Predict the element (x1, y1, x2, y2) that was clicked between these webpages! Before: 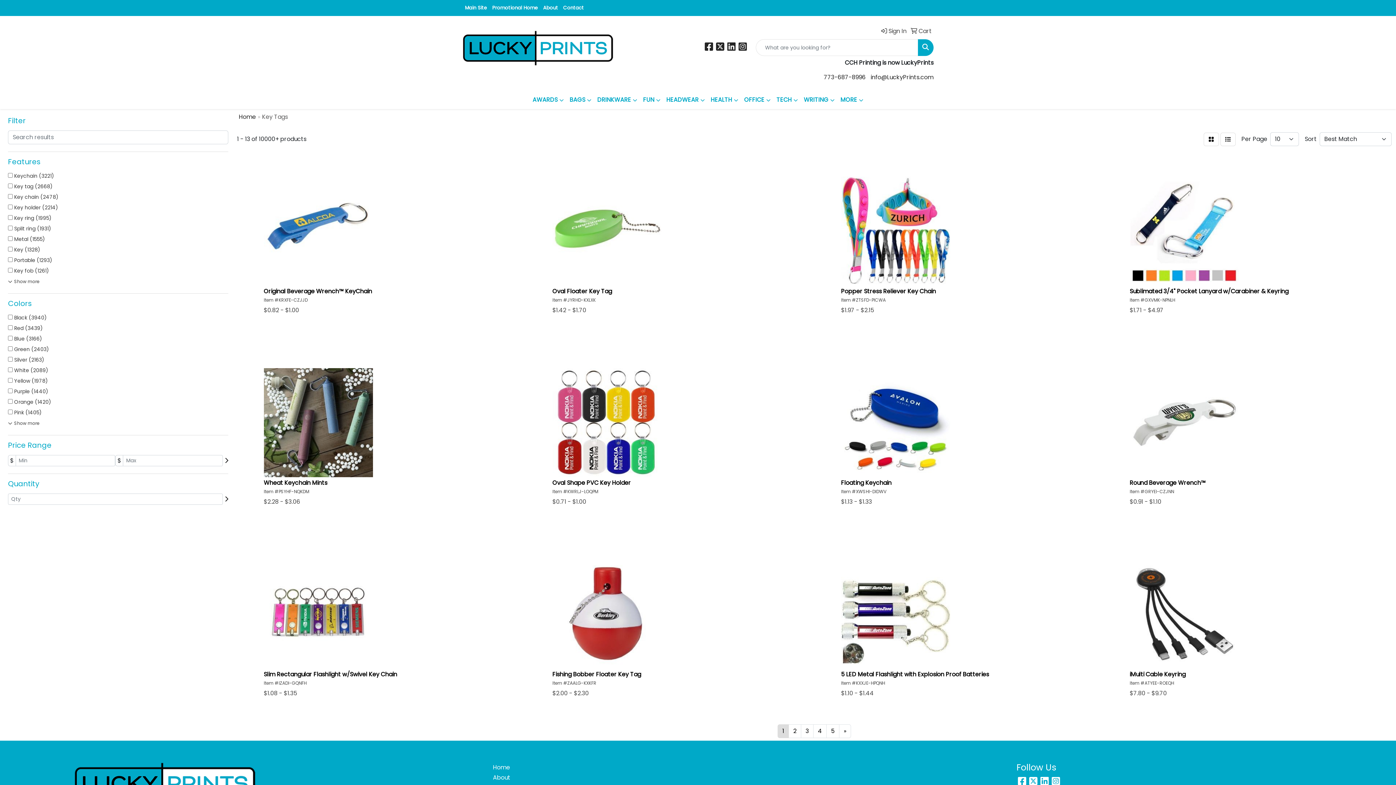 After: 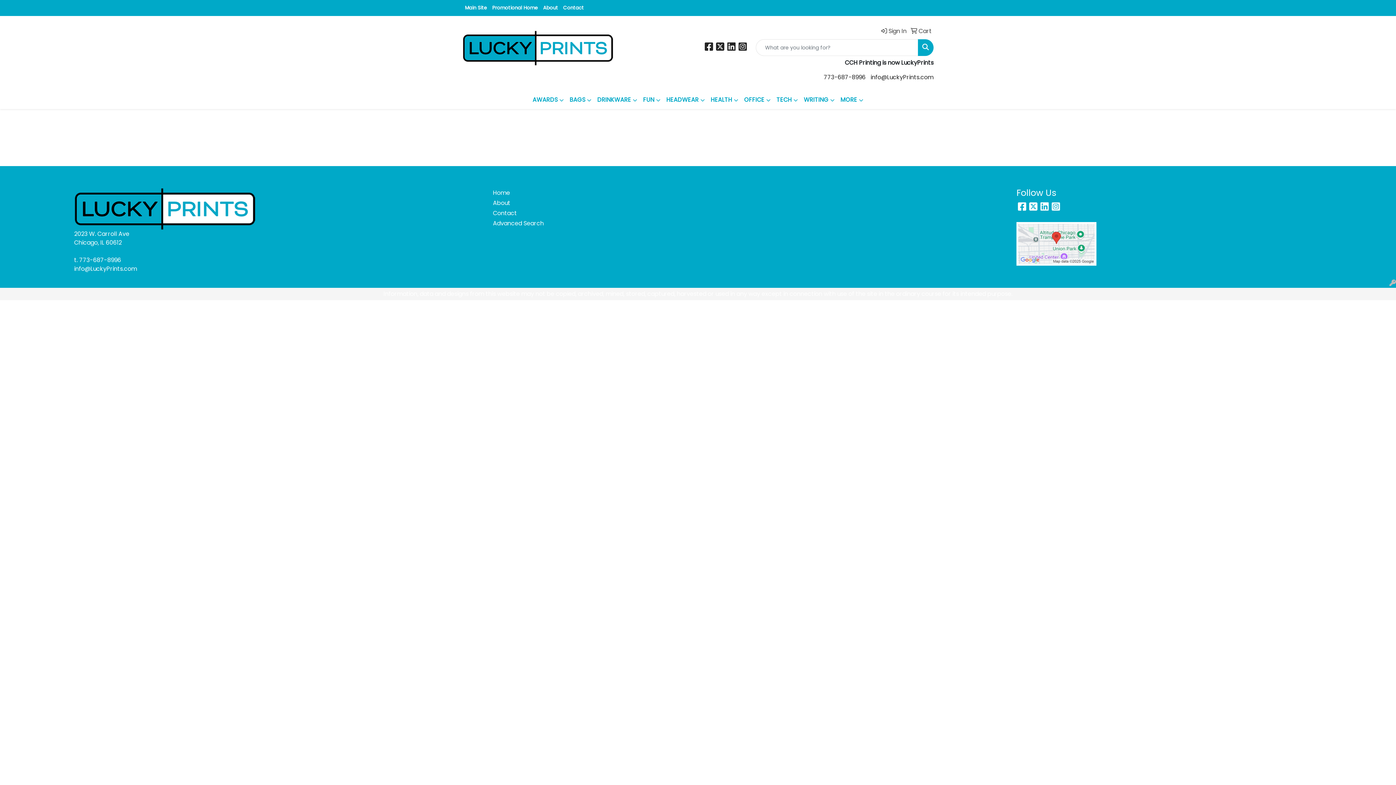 Action: bbox: (908, 23, 932, 39) label:  Cart